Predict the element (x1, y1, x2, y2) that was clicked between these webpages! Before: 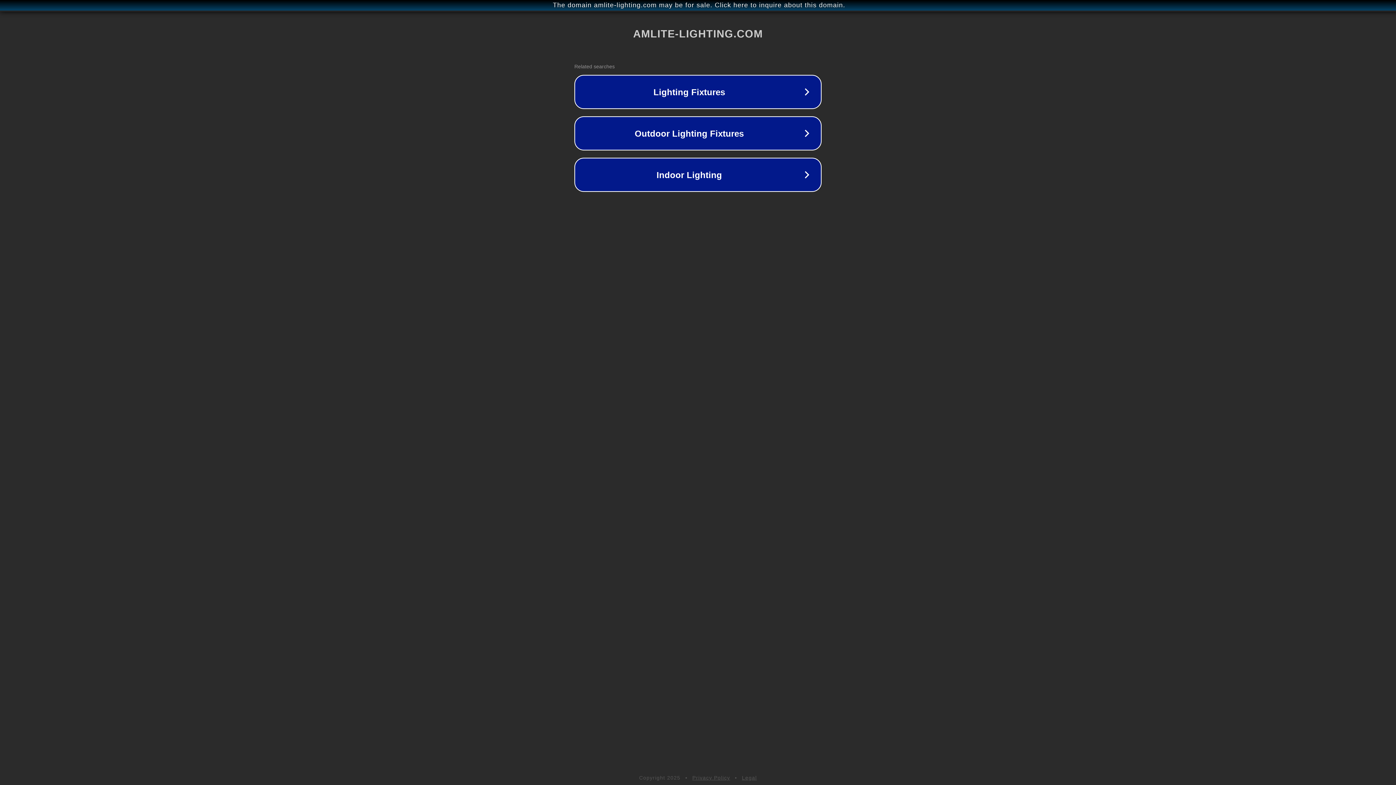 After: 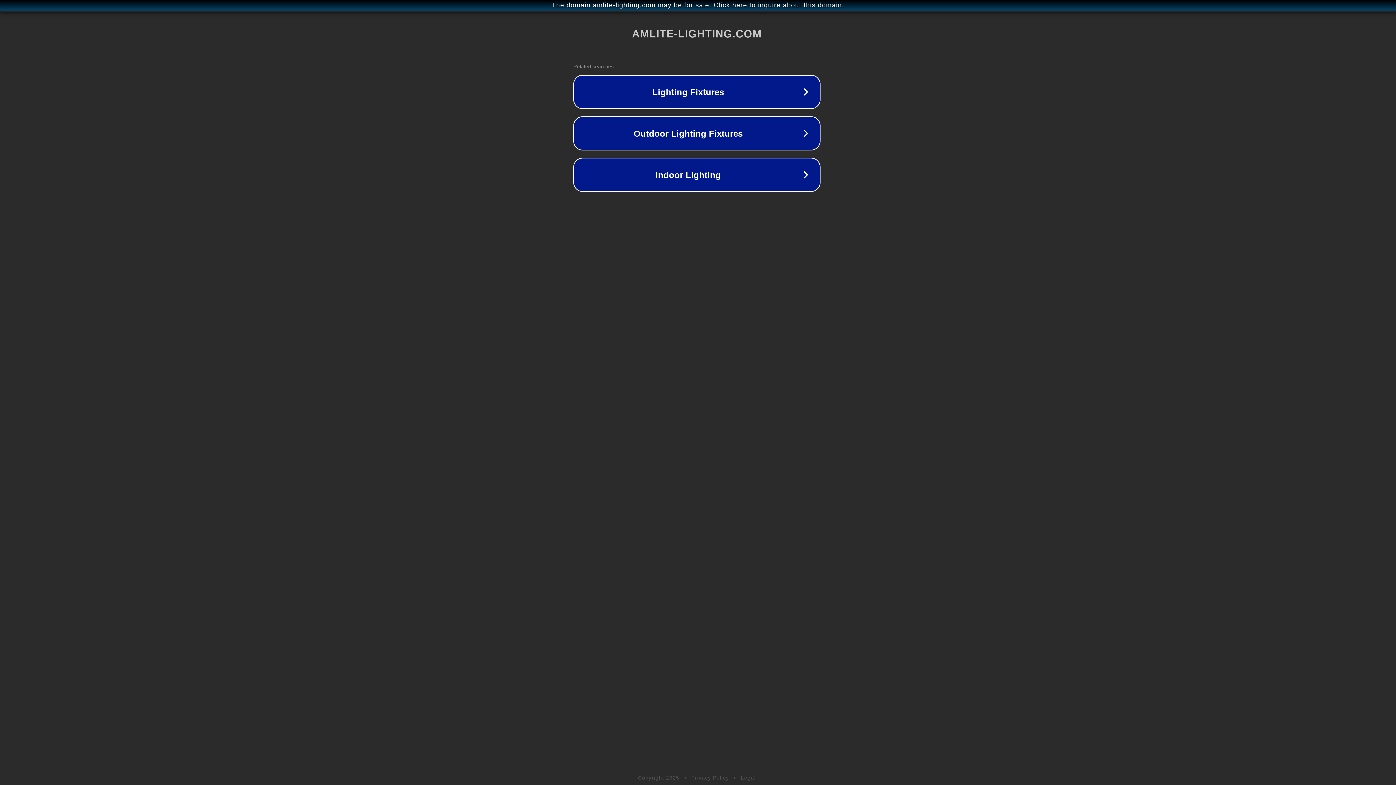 Action: label: The domain amlite-lighting.com may be for sale. Click here to inquire about this domain. bbox: (1, 1, 1397, 9)